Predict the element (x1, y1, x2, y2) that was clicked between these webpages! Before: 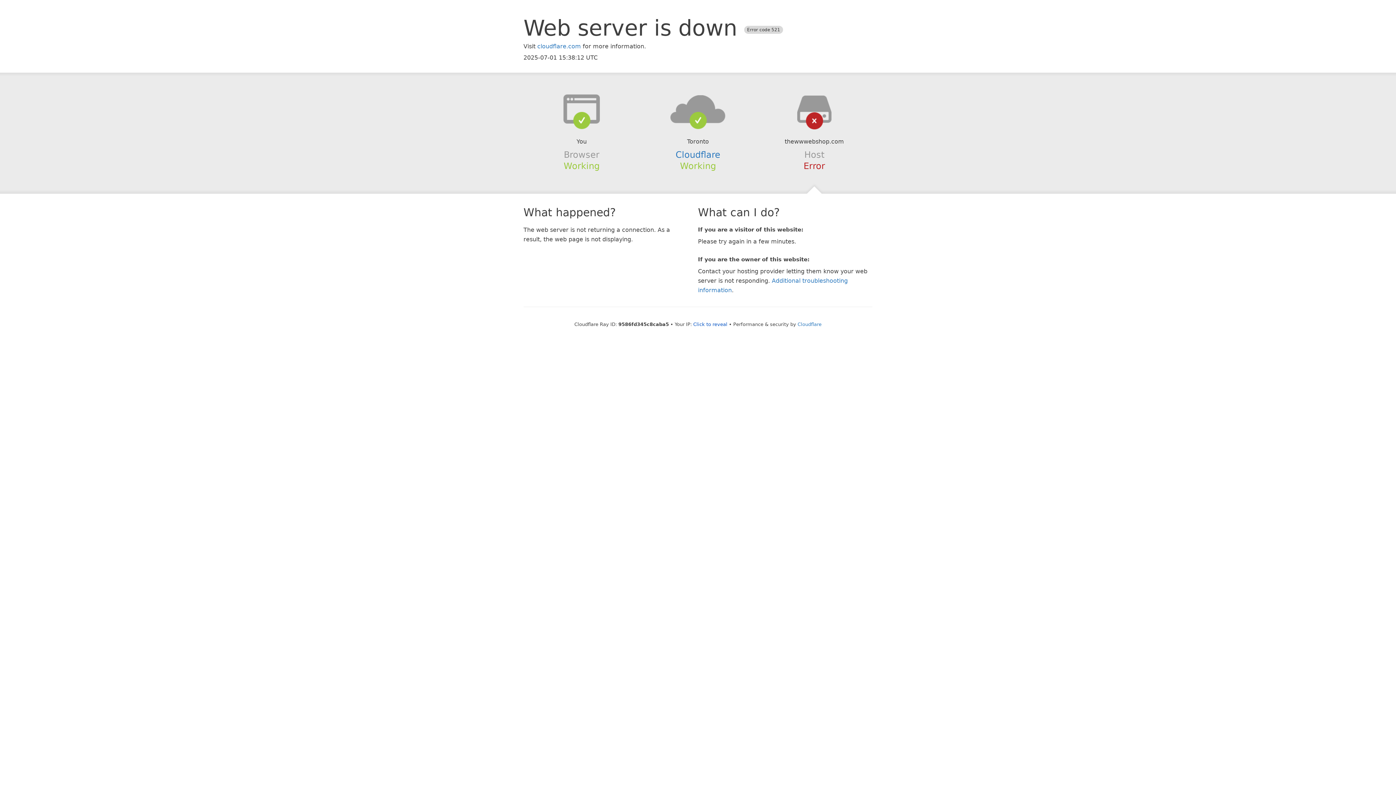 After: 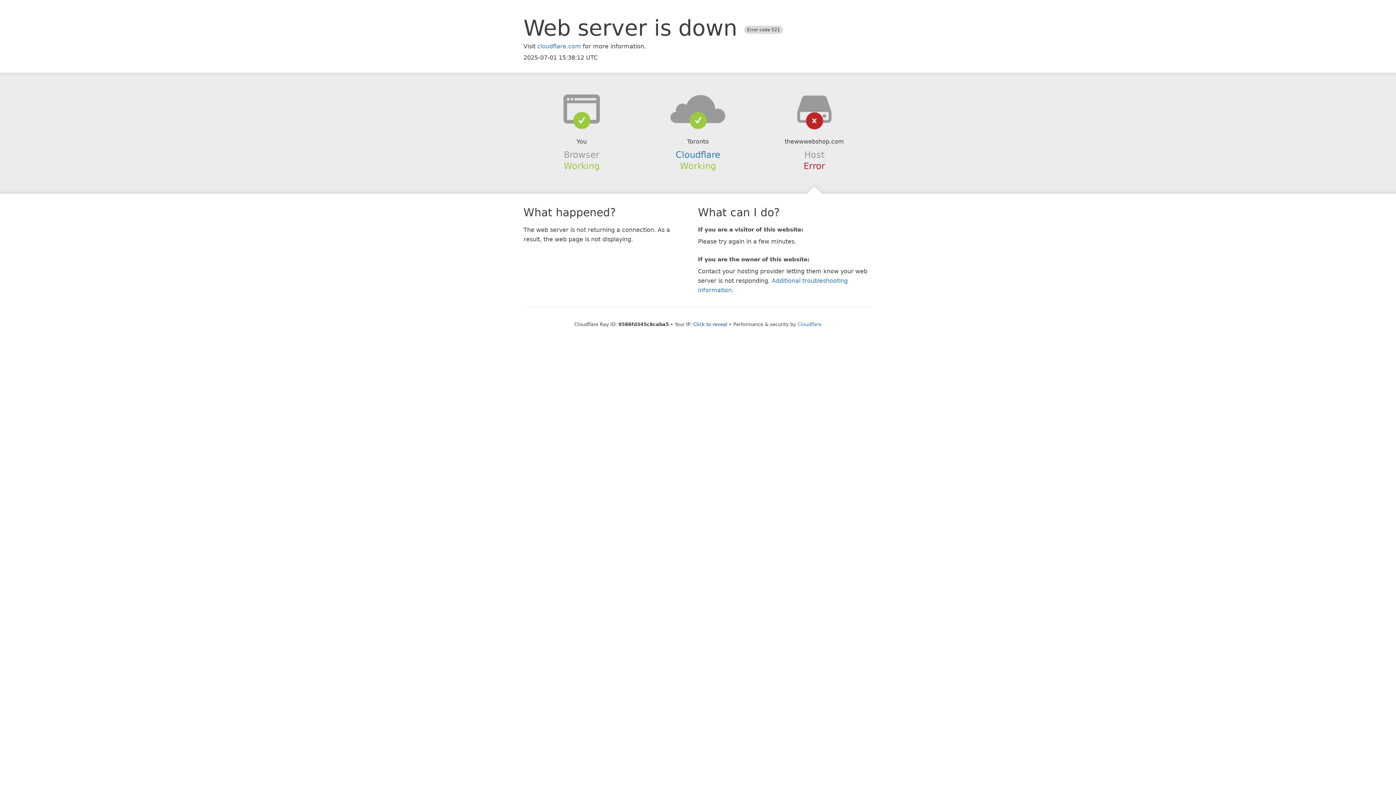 Action: bbox: (639, 94, 756, 123)